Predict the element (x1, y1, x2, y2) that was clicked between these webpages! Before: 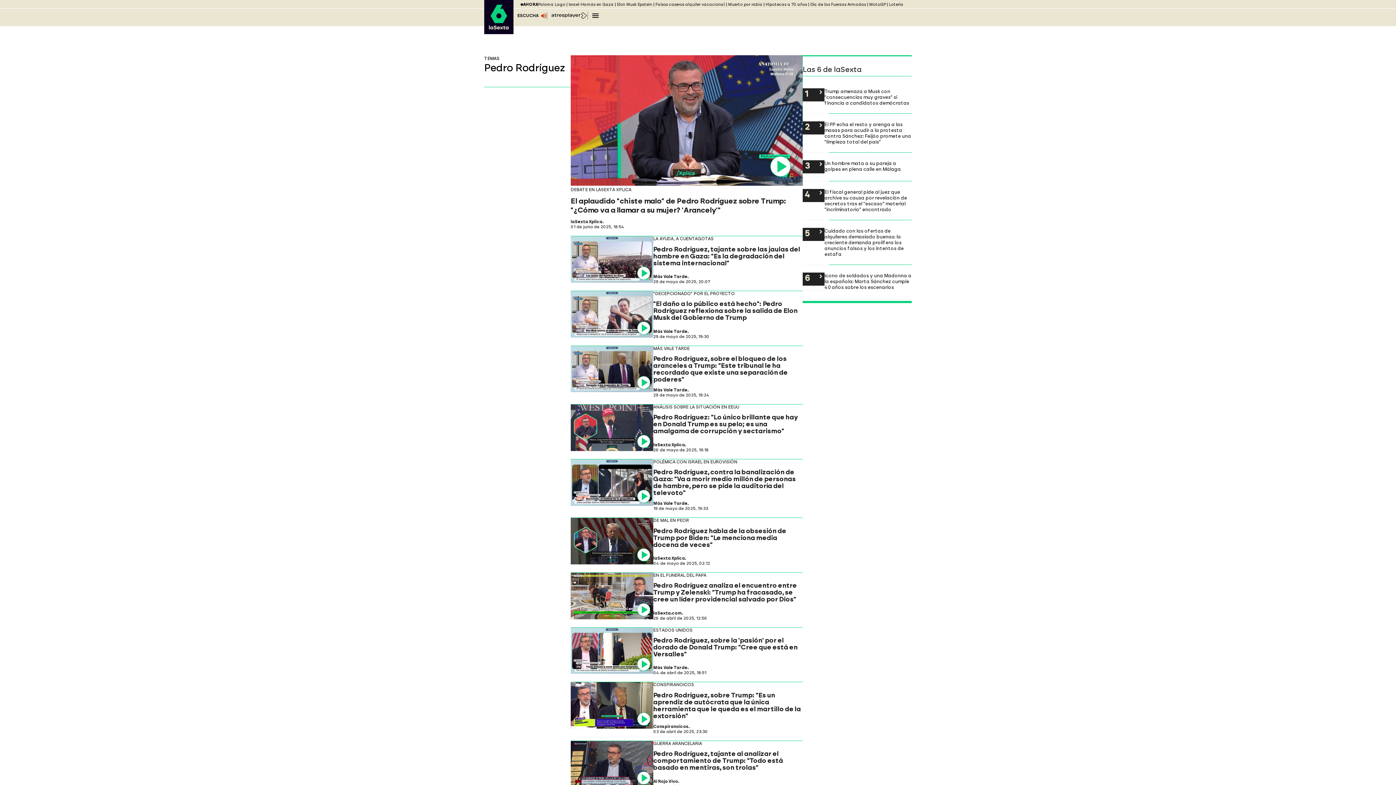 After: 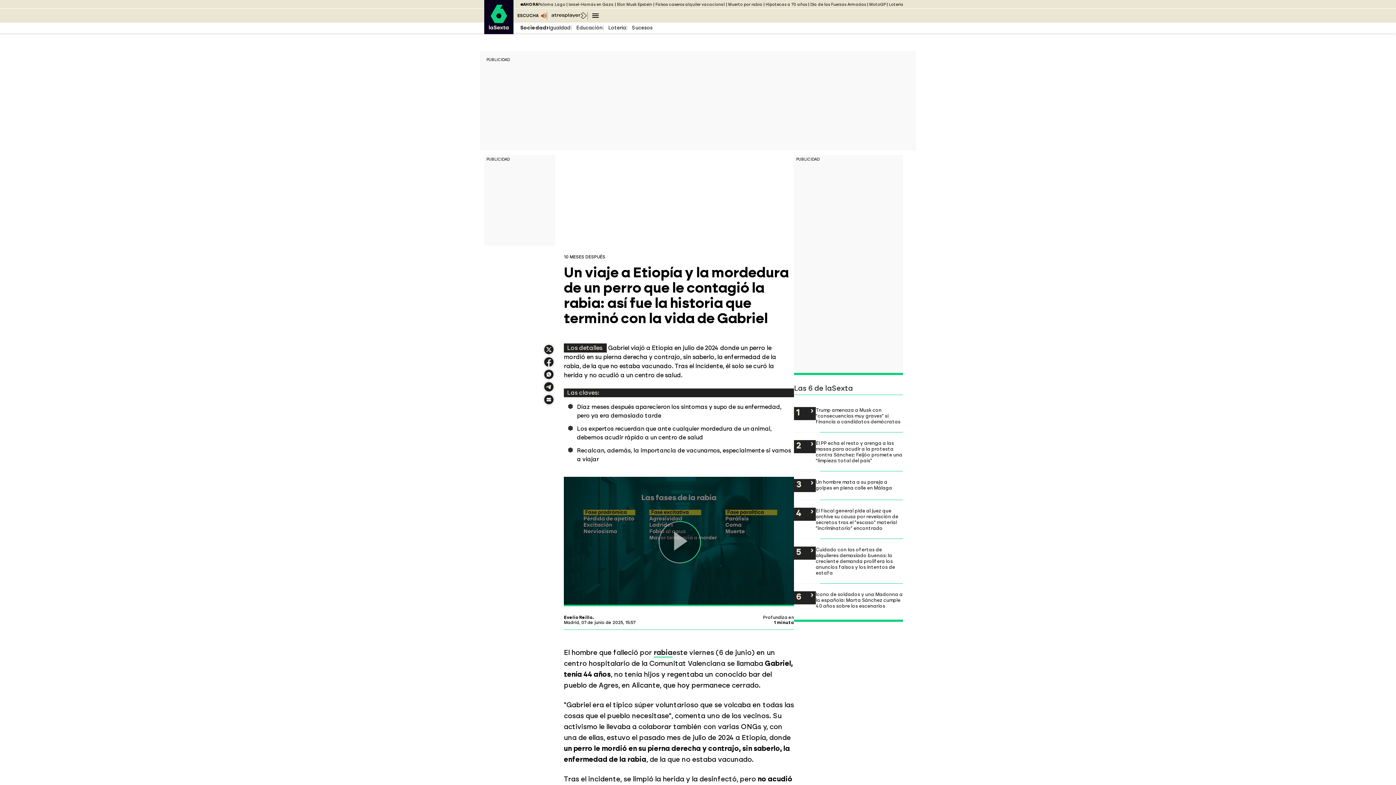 Action: label: Muerto por rabia bbox: (728, 2, 762, 6)